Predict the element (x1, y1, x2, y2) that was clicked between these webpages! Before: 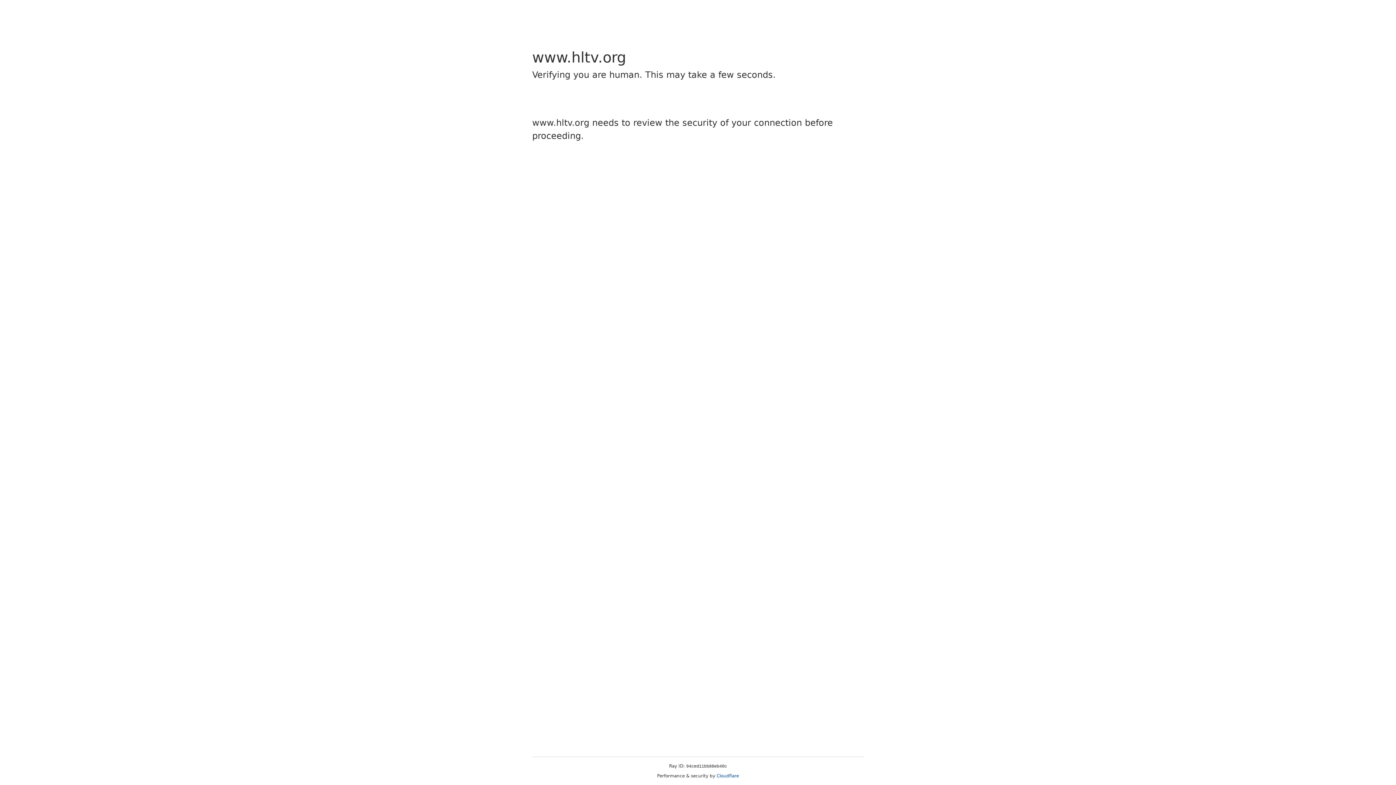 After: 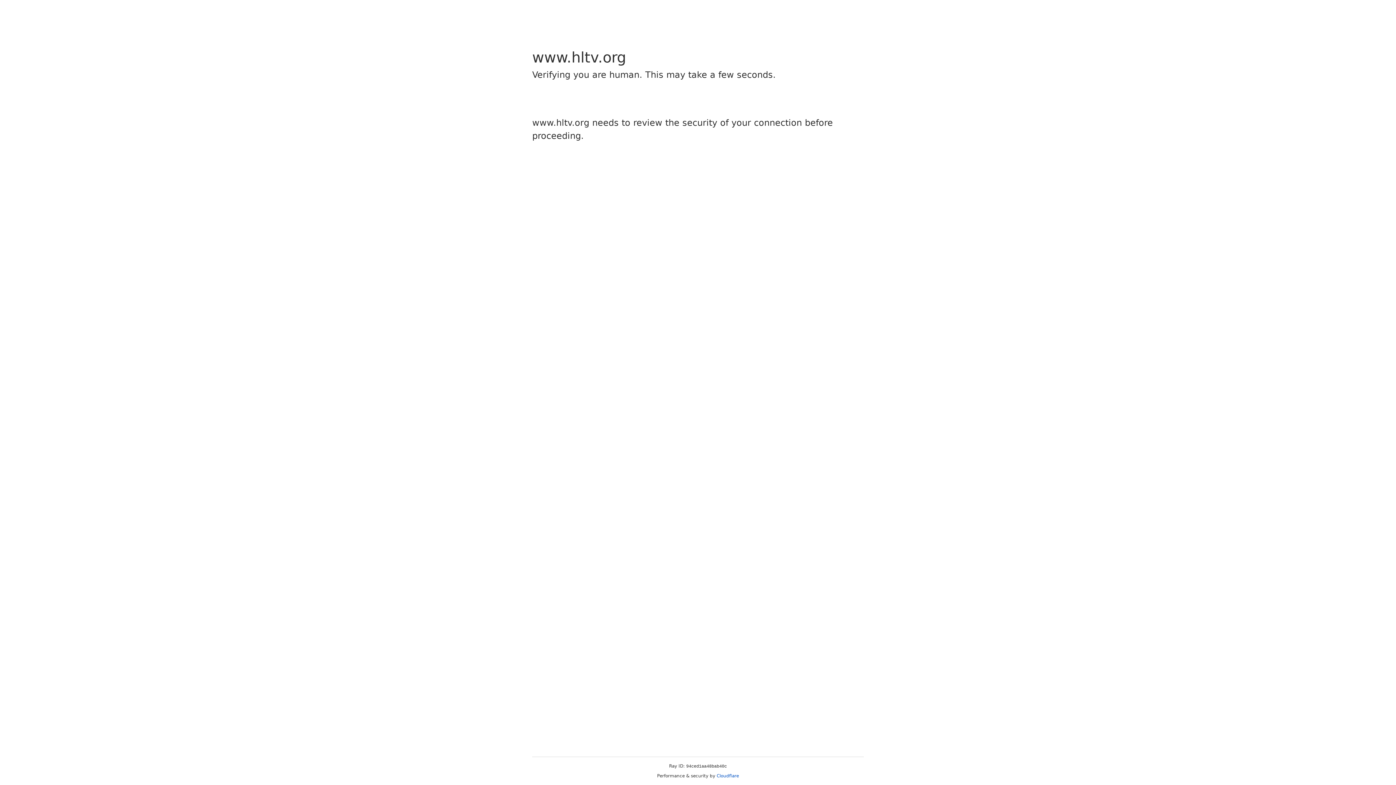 Action: bbox: (716, 773, 739, 778) label: Cloudflare